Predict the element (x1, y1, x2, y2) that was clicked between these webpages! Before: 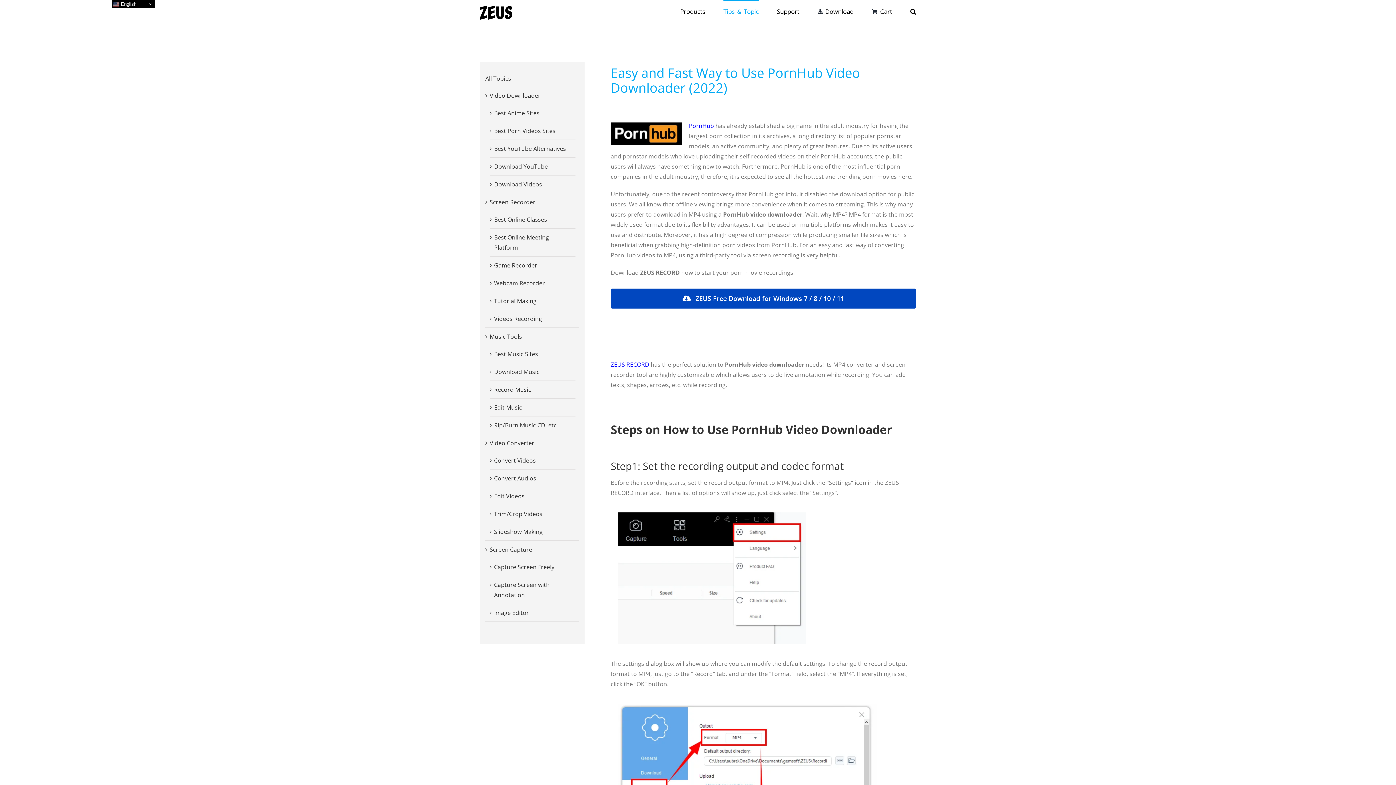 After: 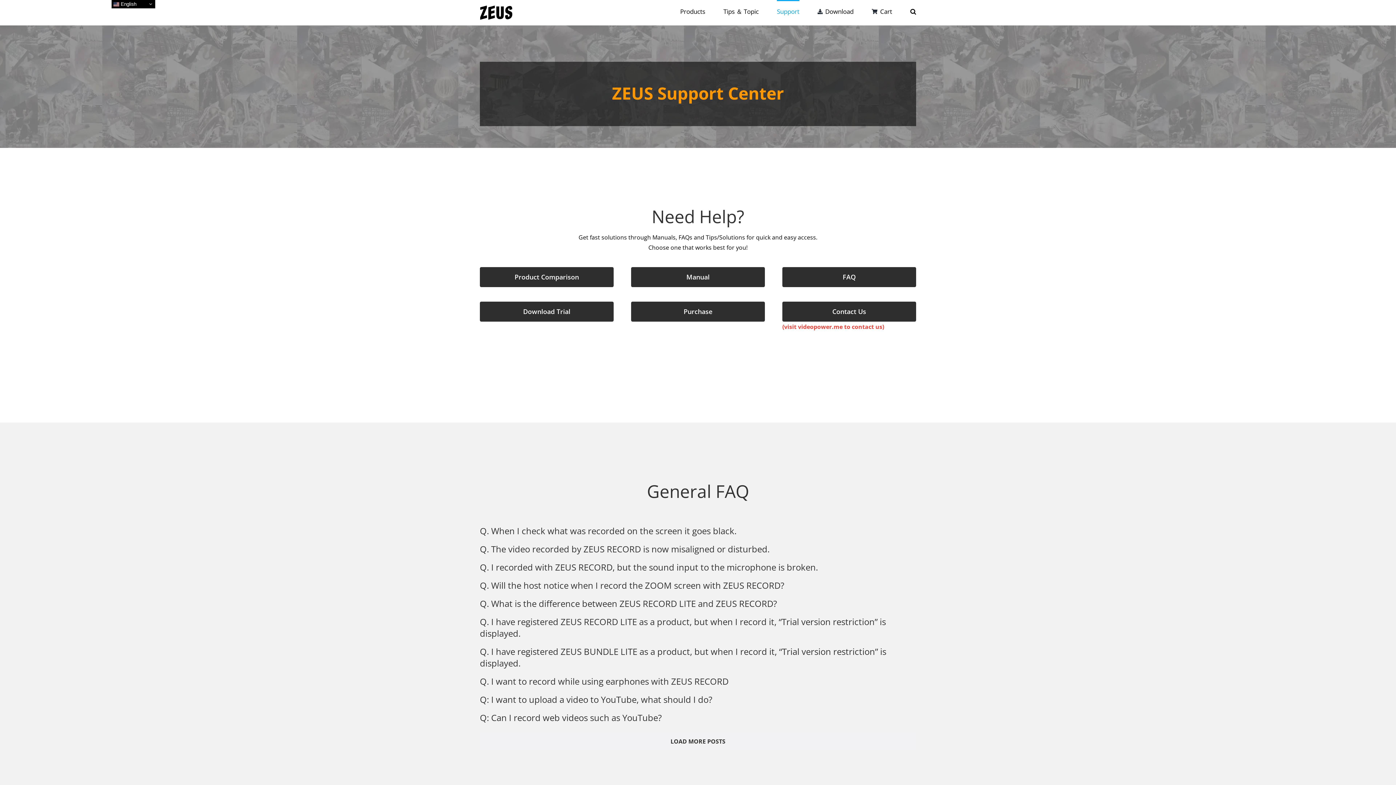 Action: label: Support bbox: (777, 0, 799, 21)